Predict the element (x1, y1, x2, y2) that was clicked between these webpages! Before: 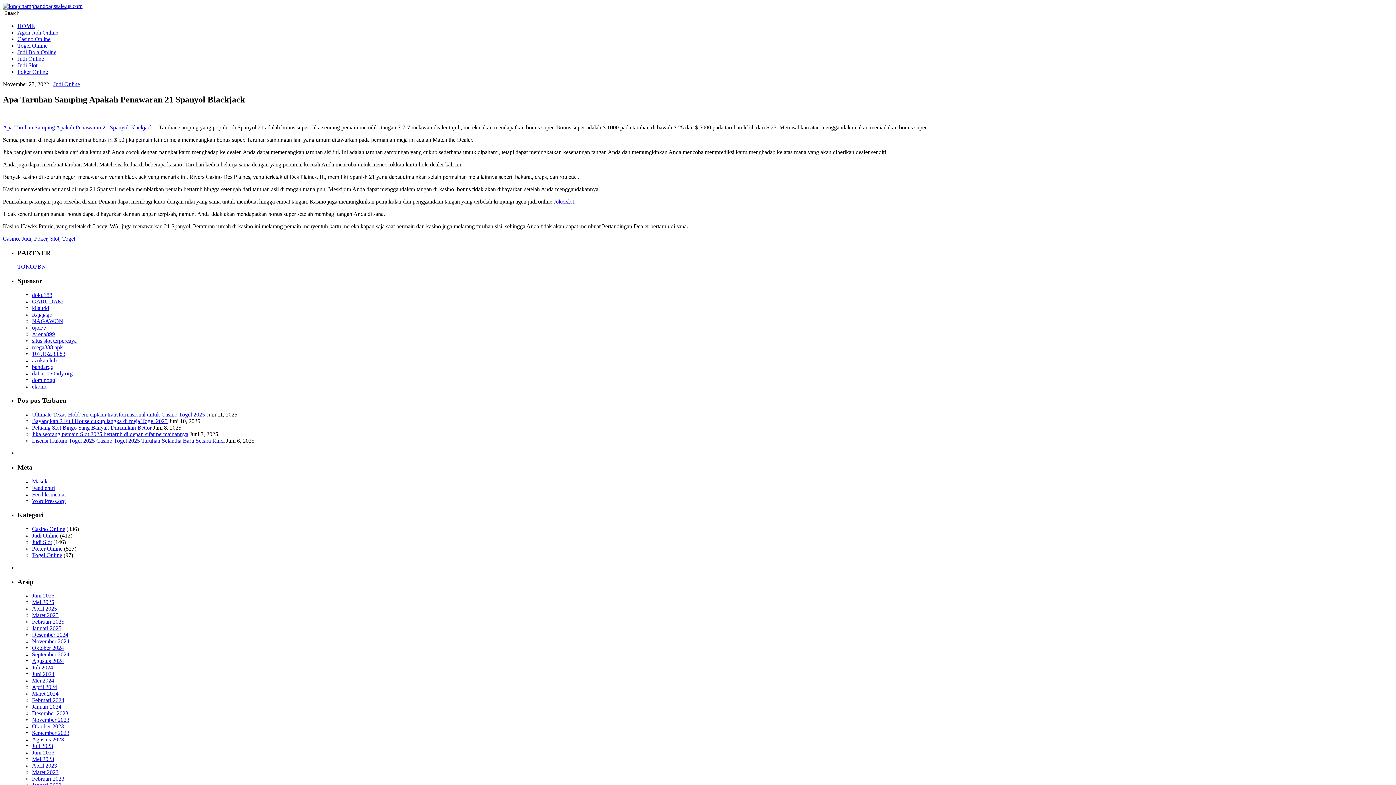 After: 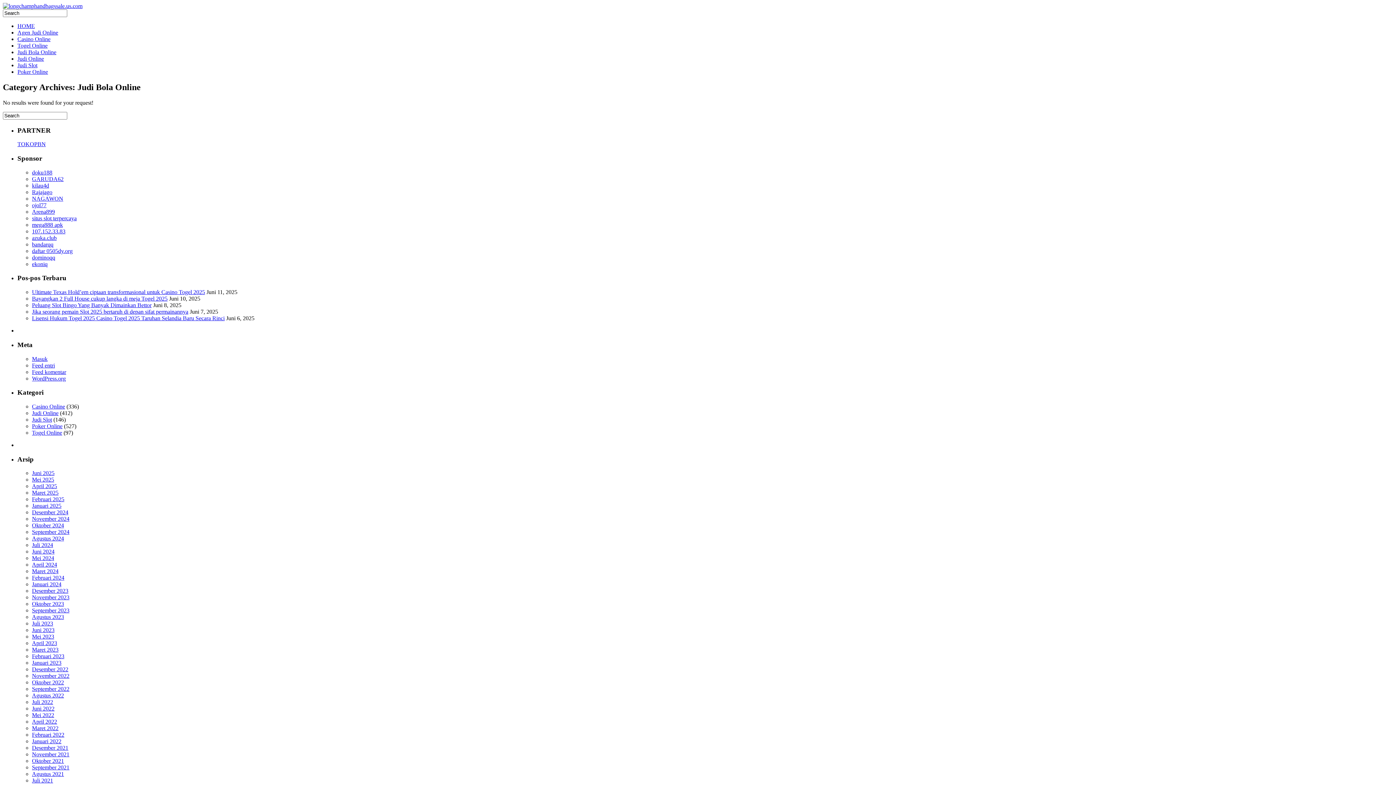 Action: label: Judi Bola Online bbox: (17, 49, 56, 55)